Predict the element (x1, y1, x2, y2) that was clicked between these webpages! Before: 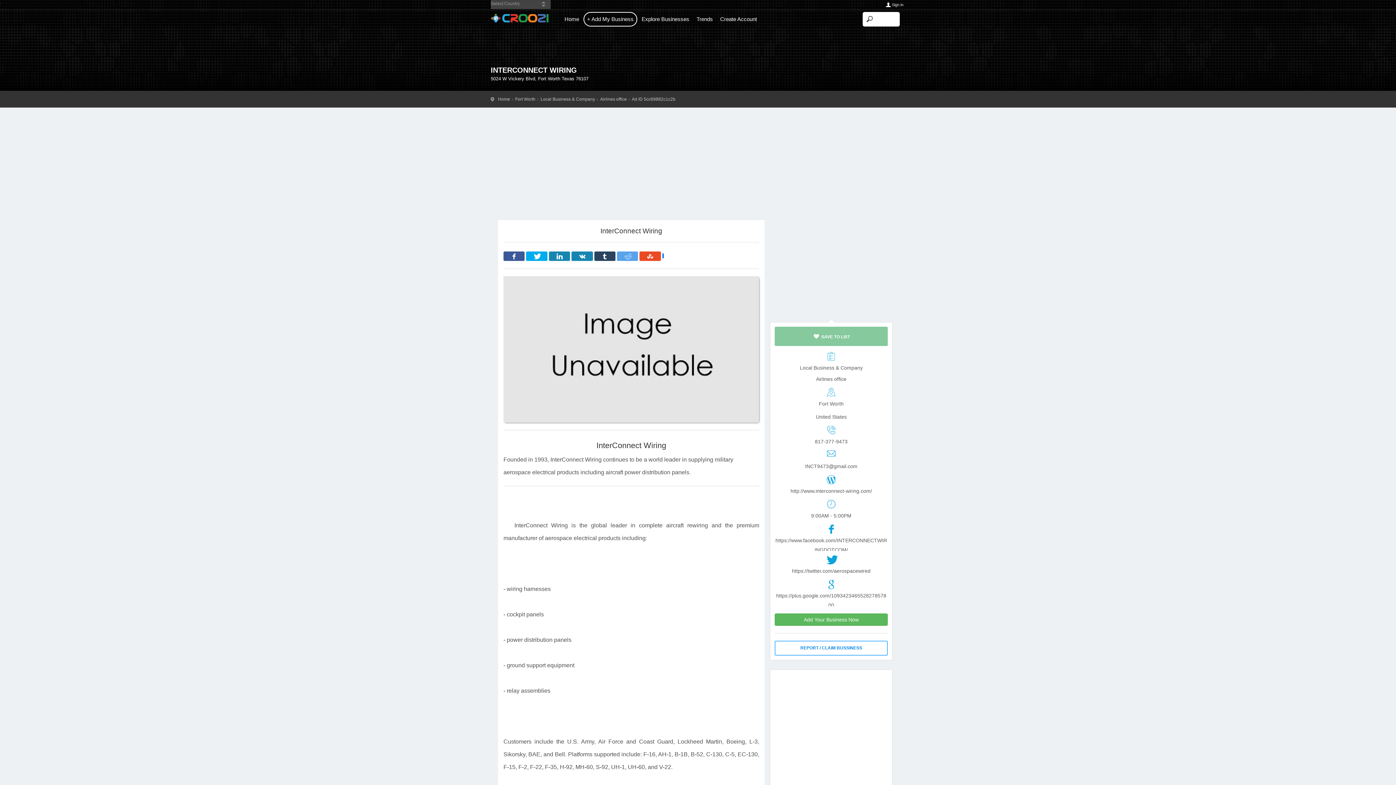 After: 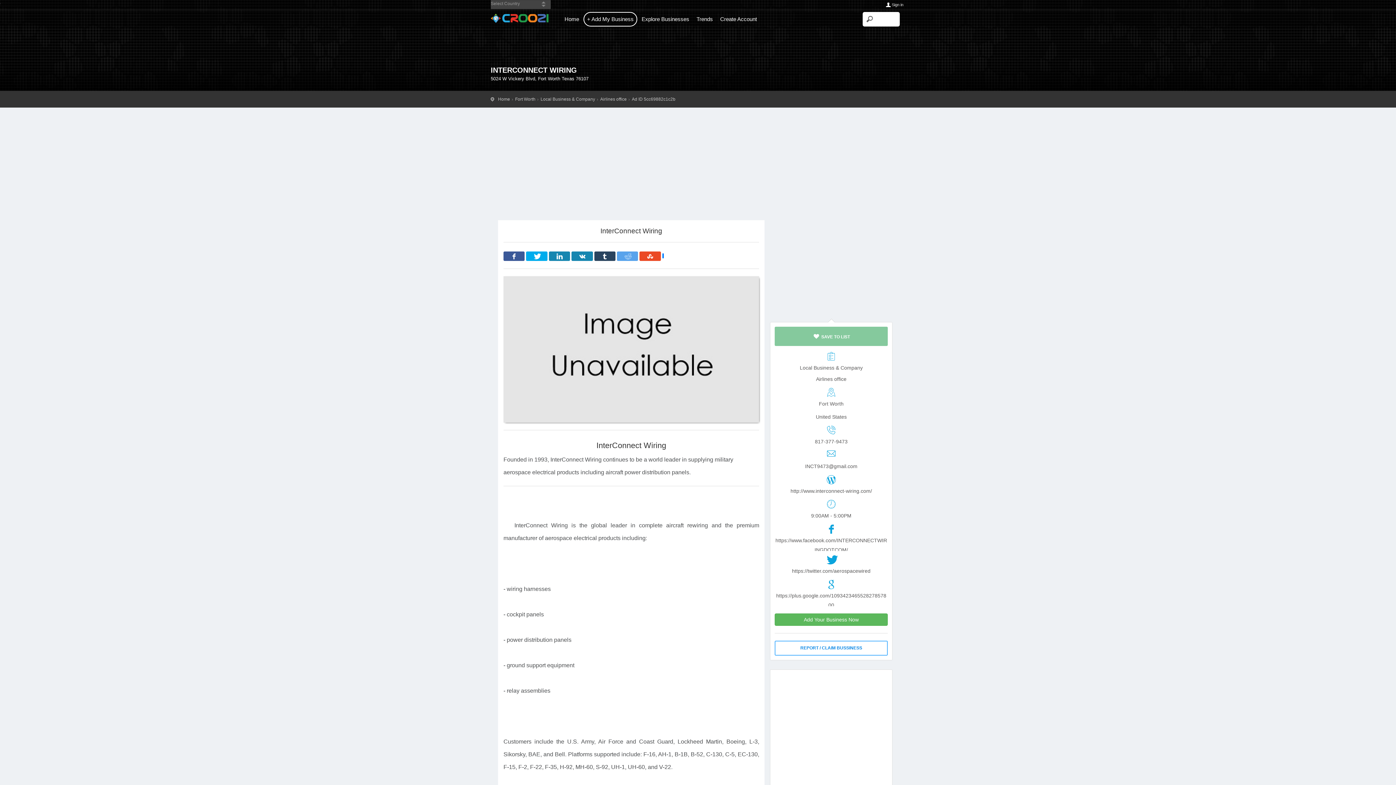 Action: bbox: (775, 511, 887, 520) label: 9:00AM - 5:00PM